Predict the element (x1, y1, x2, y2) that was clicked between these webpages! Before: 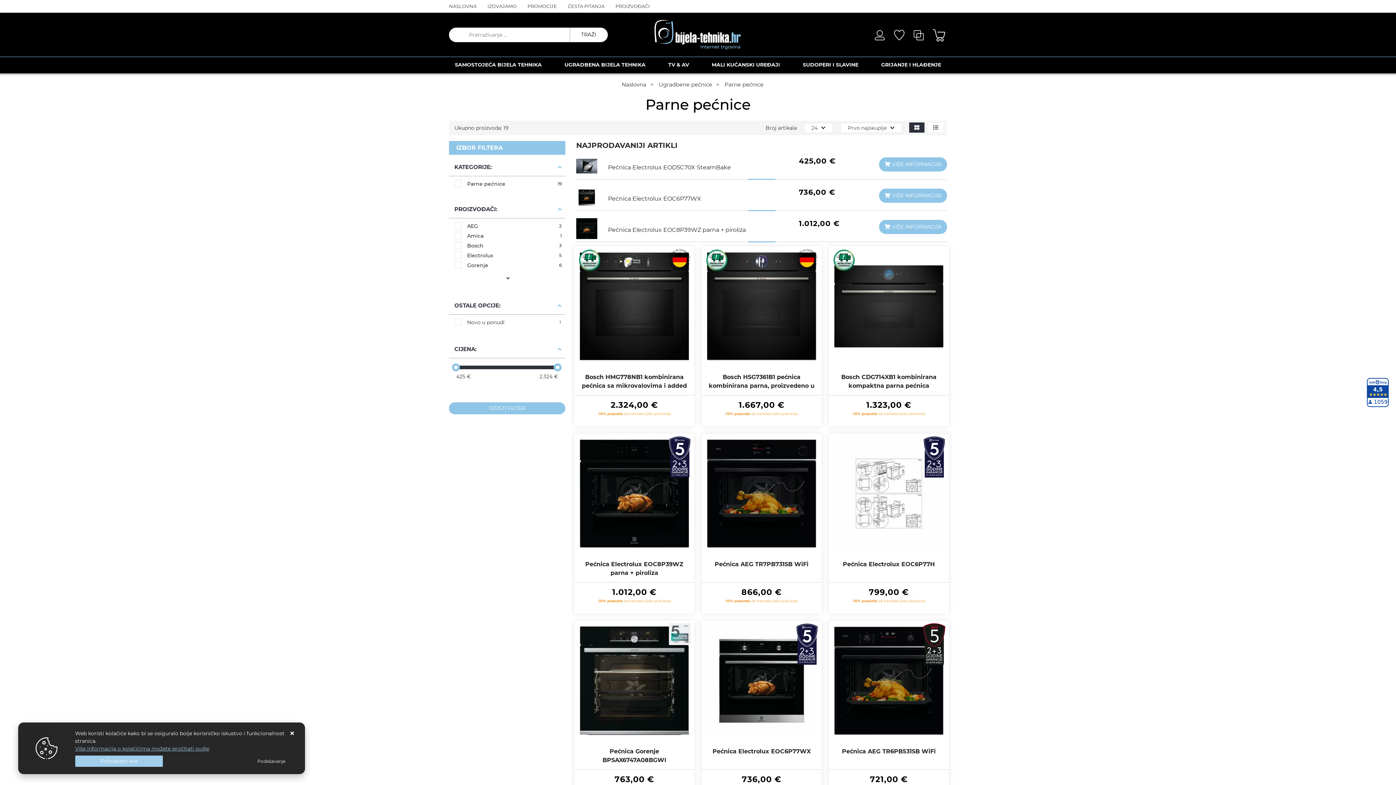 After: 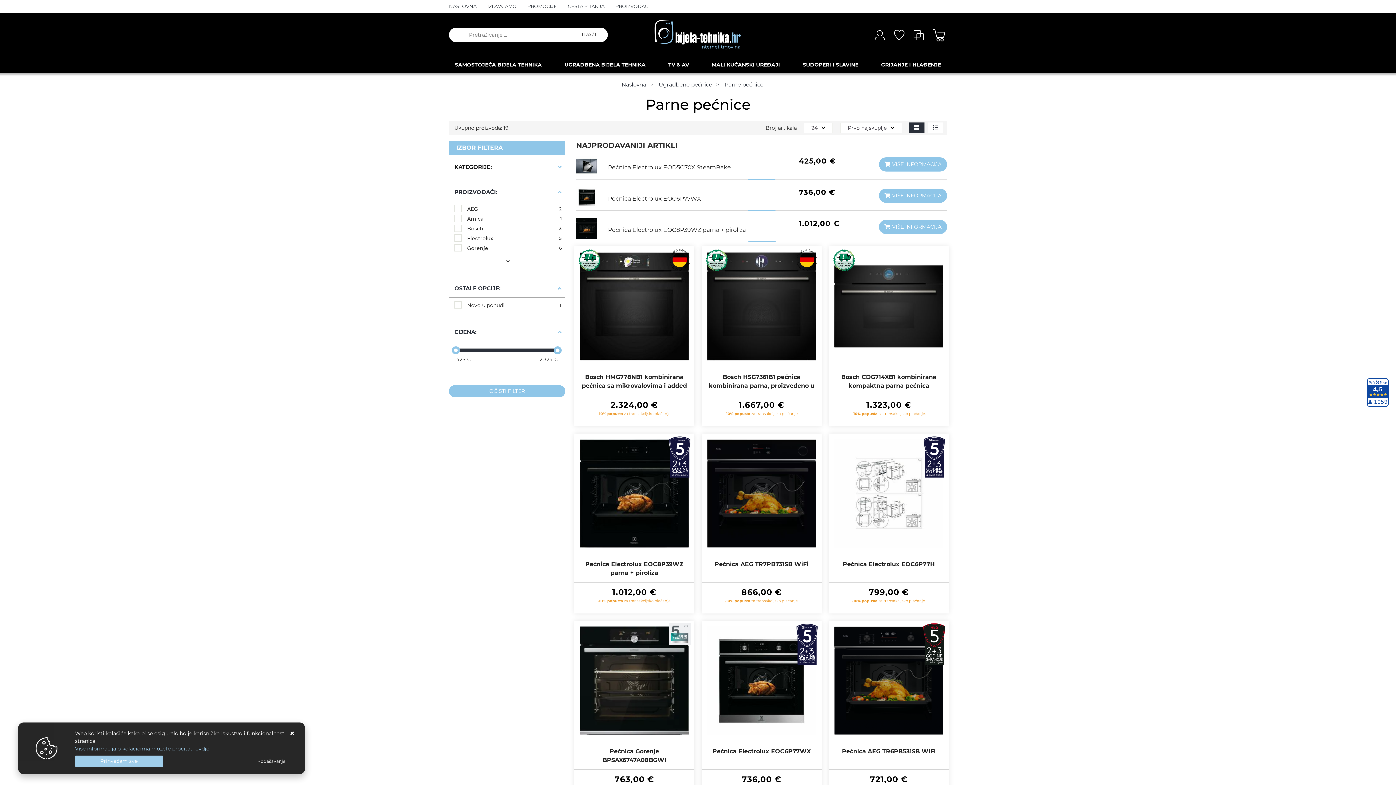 Action: bbox: (454, 163, 492, 170) label: KATEGORIJE: